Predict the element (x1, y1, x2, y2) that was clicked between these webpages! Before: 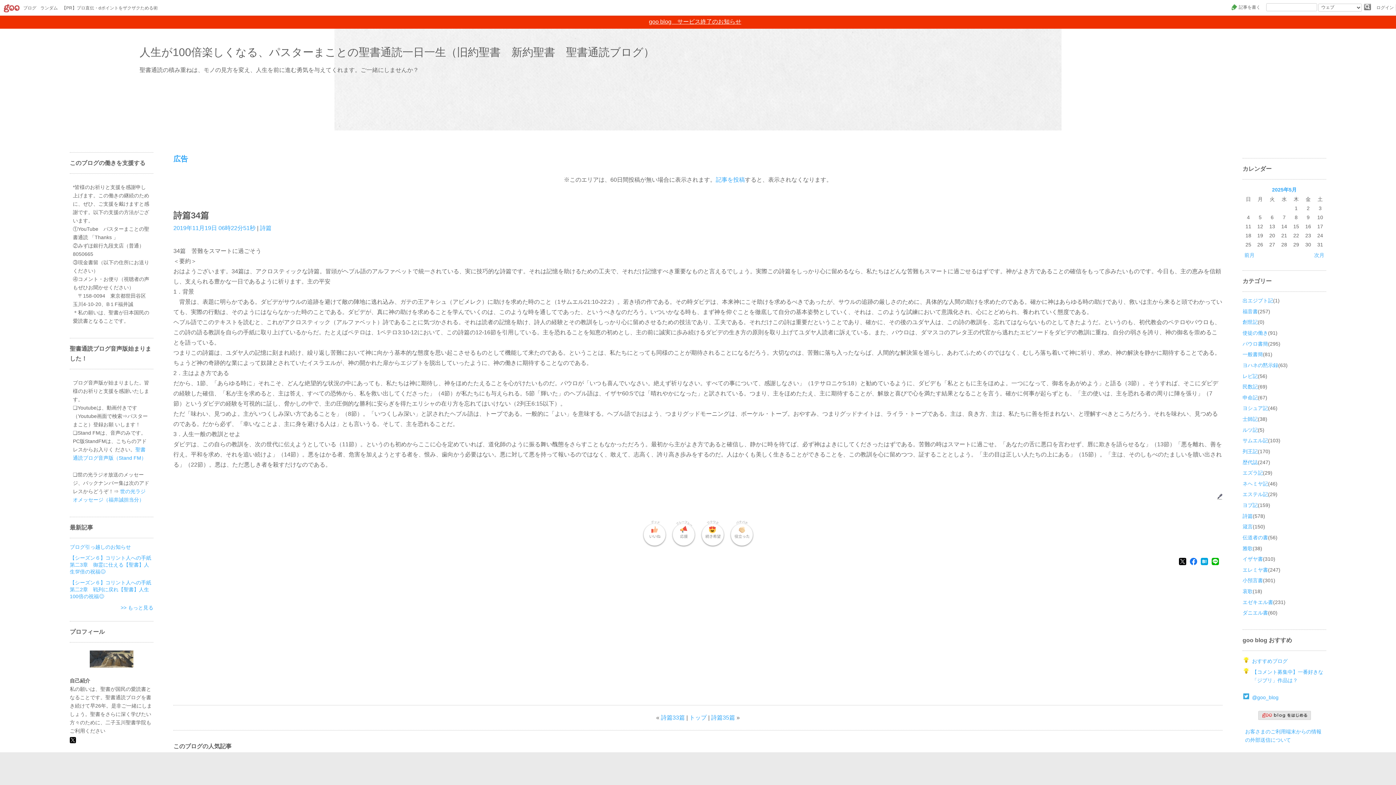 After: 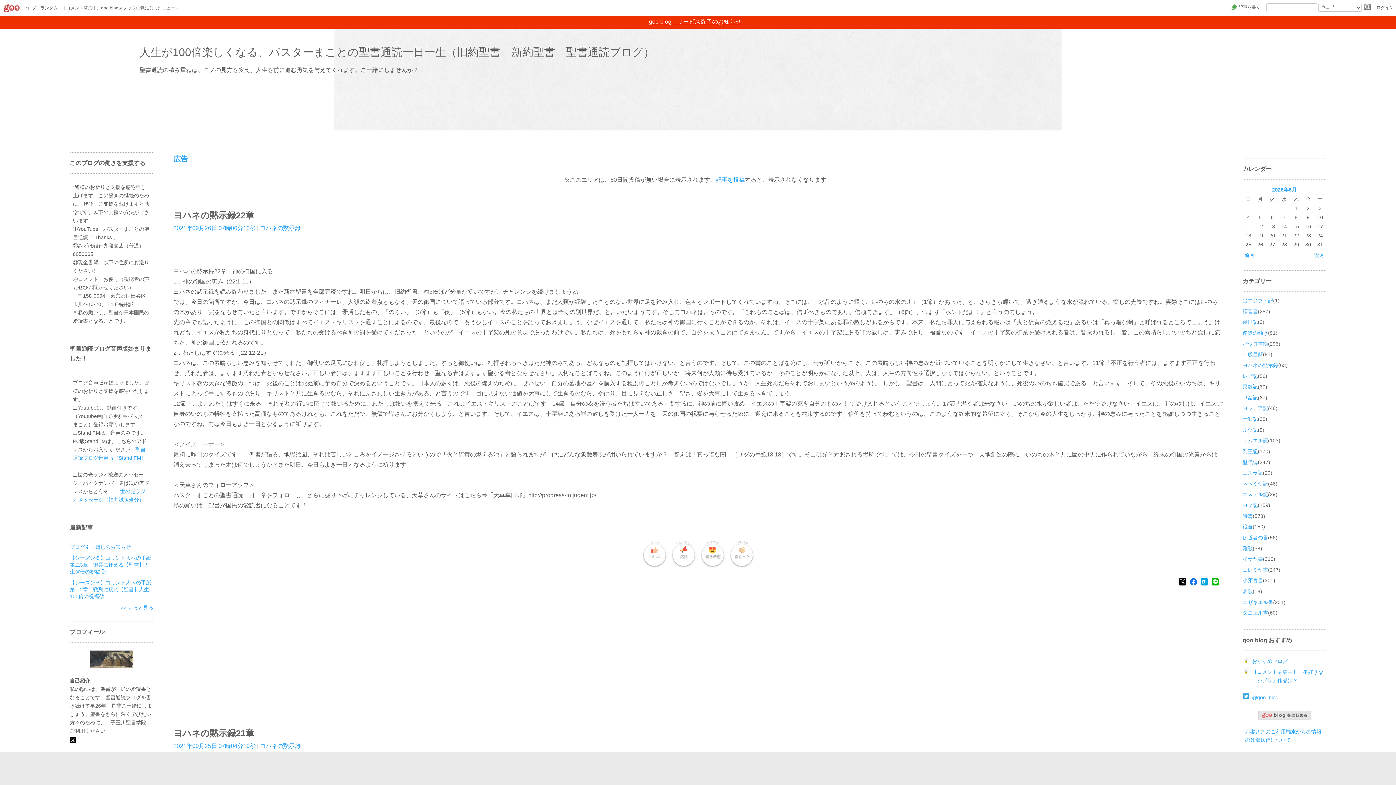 Action: label: ヨハネの黙示録 bbox: (1242, 362, 1278, 368)